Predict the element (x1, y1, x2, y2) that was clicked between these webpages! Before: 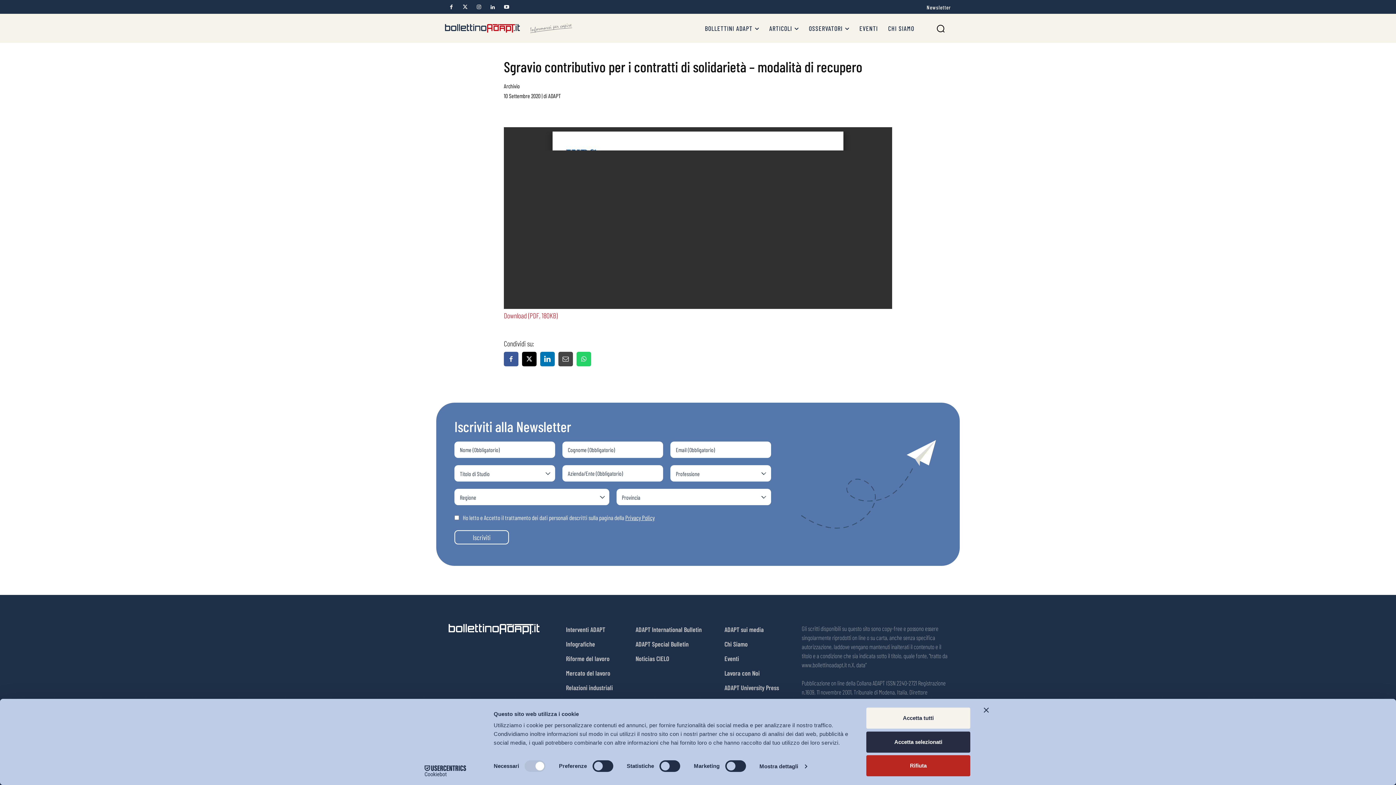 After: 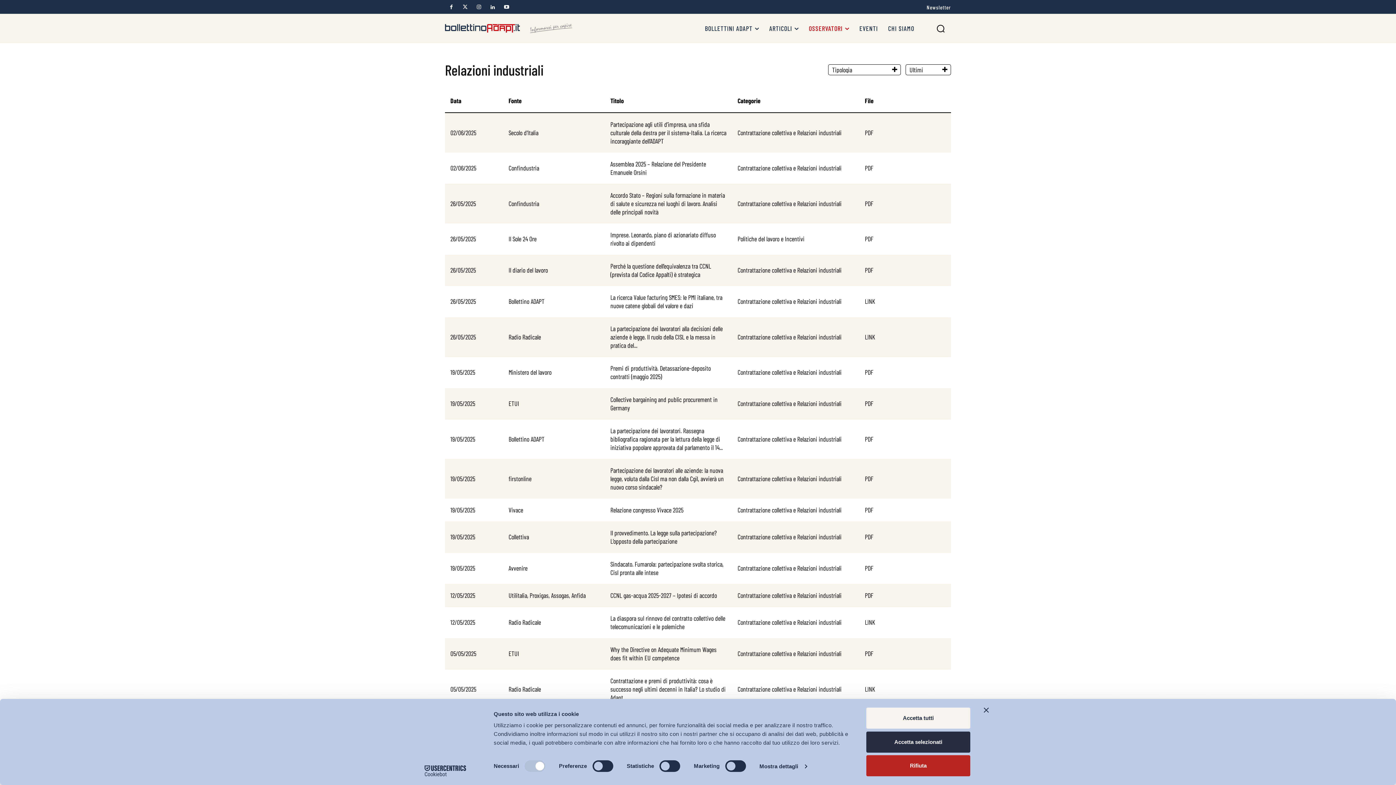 Action: bbox: (566, 682, 613, 693) label: Relazioni industriali